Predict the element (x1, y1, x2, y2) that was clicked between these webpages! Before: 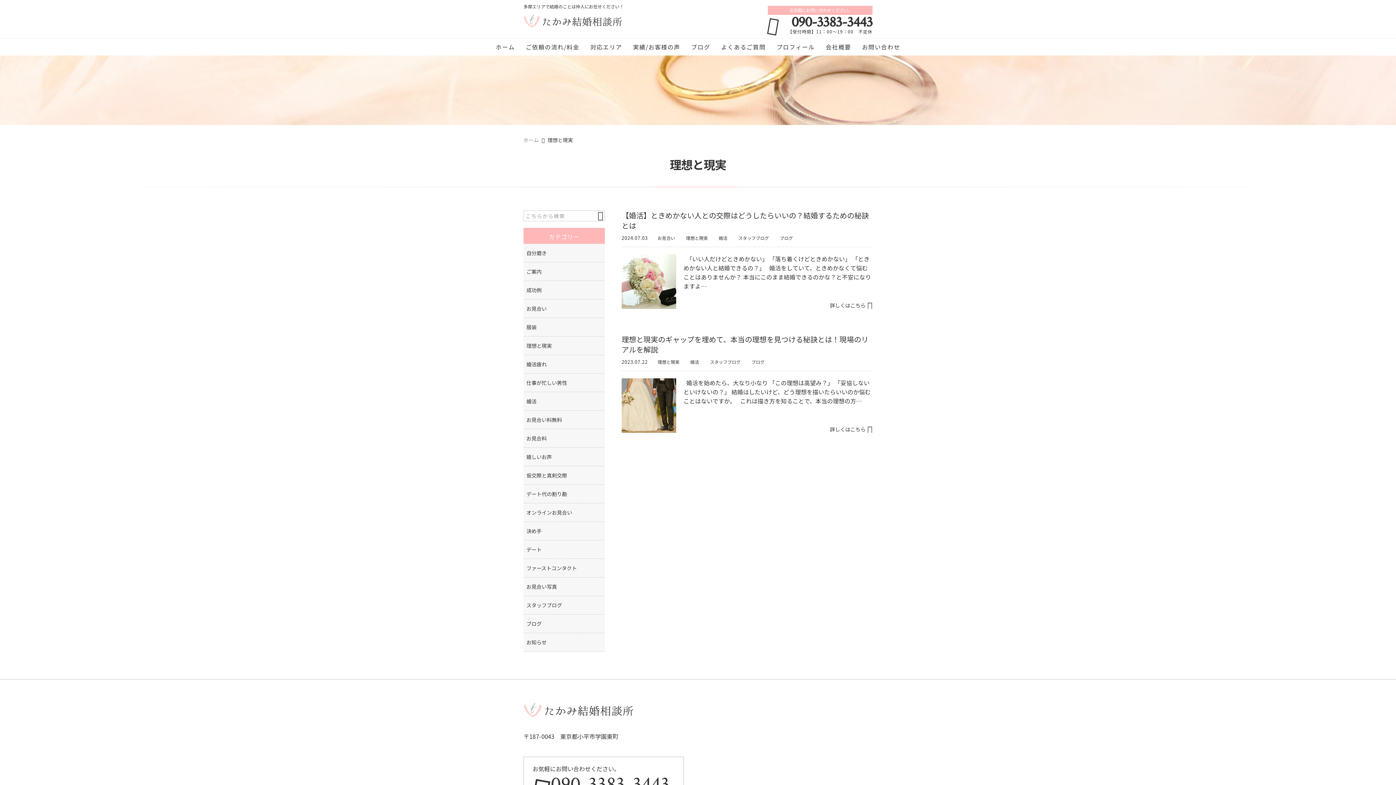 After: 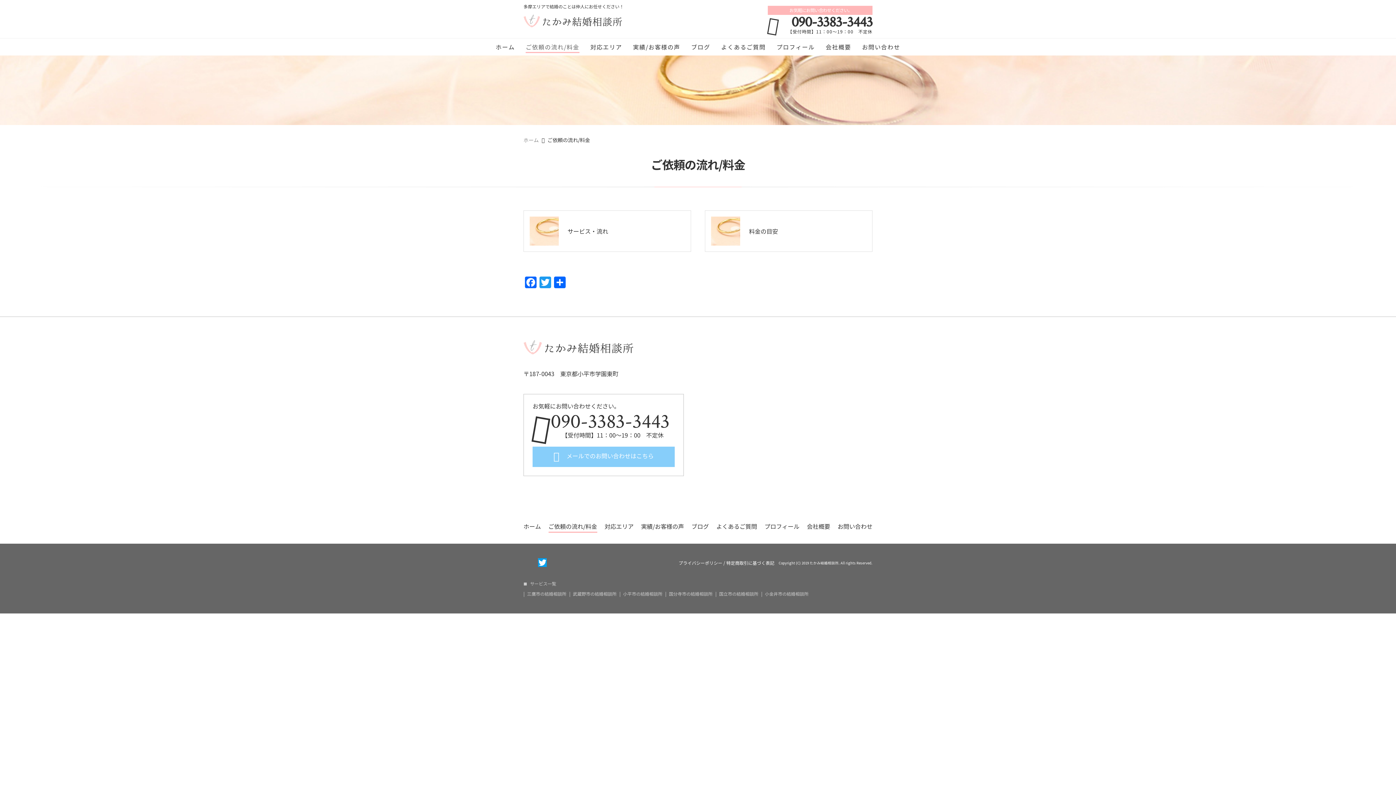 Action: bbox: (525, 38, 579, 53) label: ご依頼の流れ/料金